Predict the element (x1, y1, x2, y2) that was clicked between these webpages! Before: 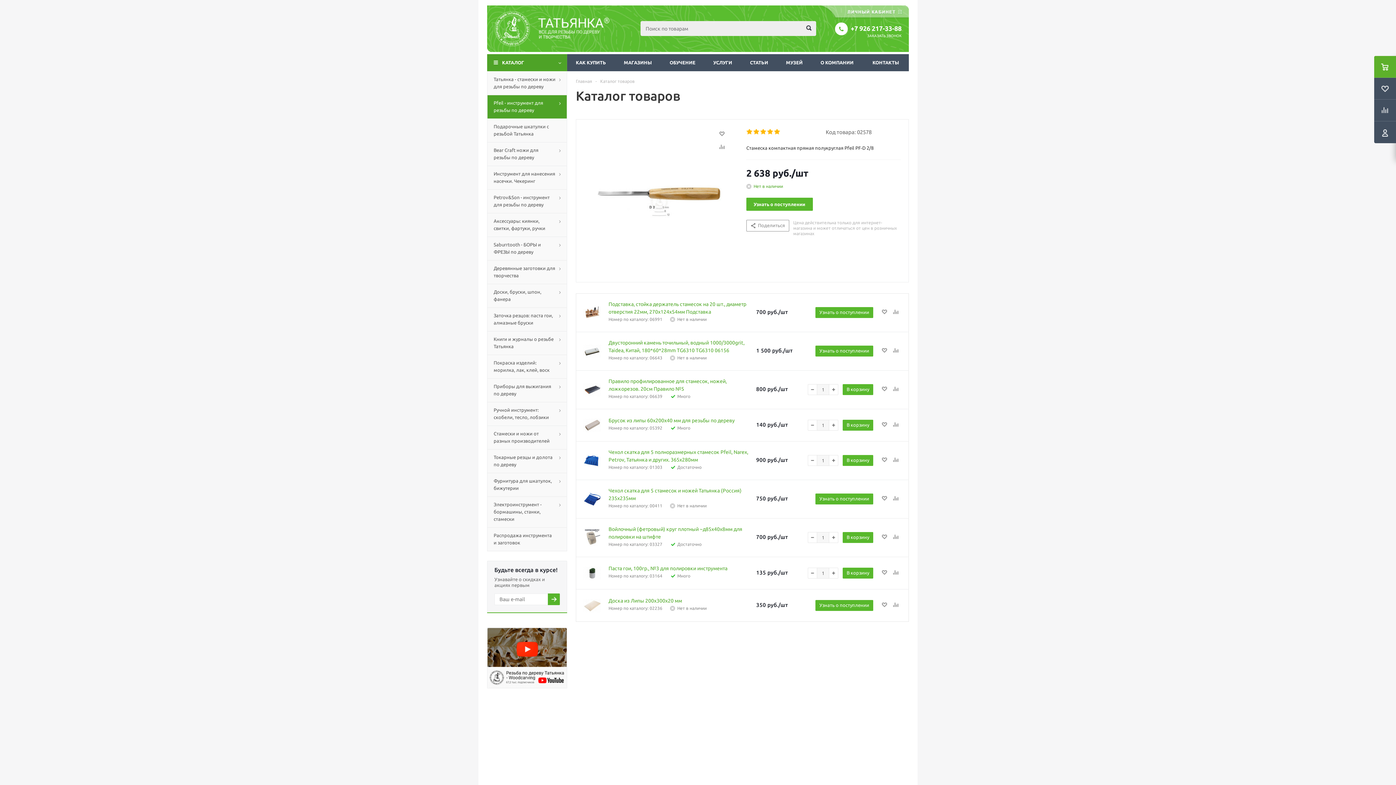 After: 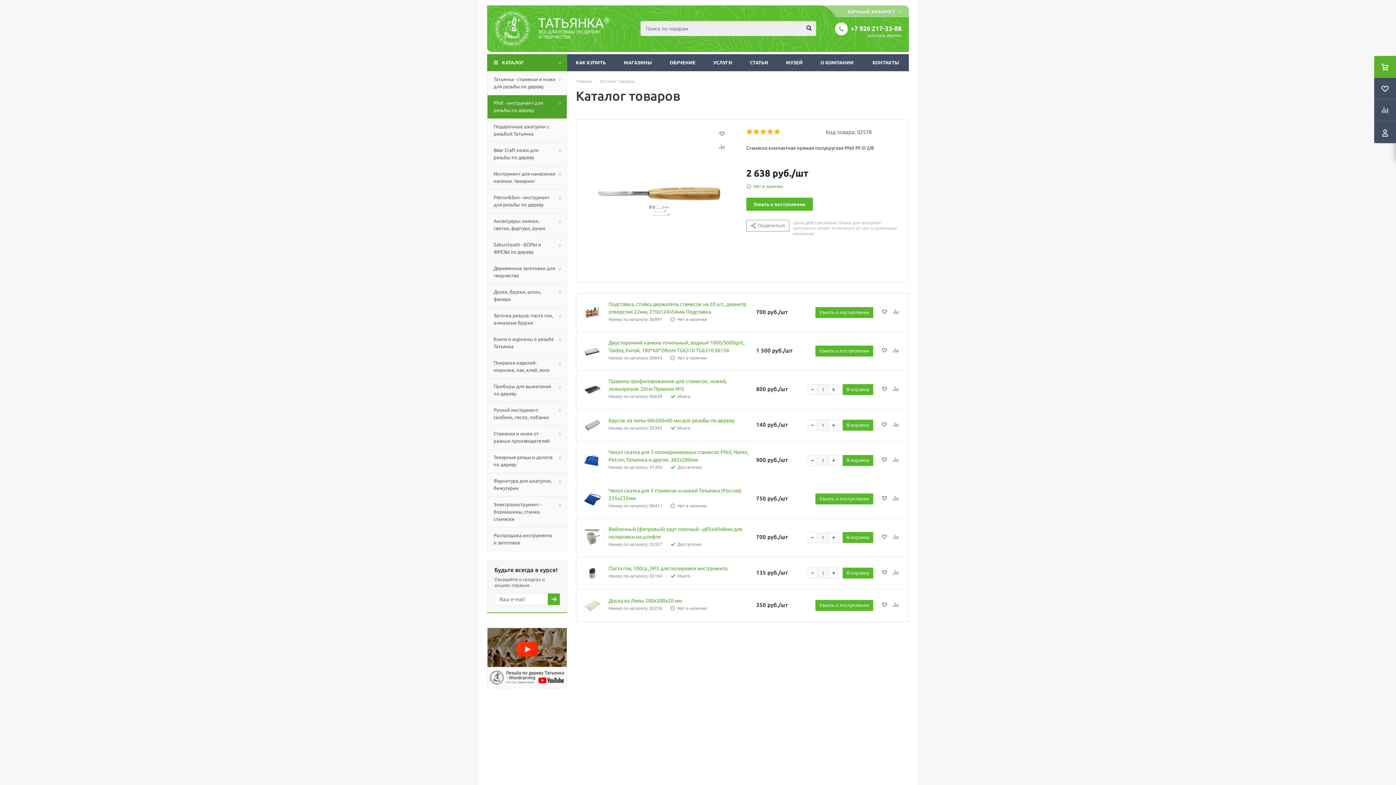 Action: bbox: (487, 689, 567, 694)